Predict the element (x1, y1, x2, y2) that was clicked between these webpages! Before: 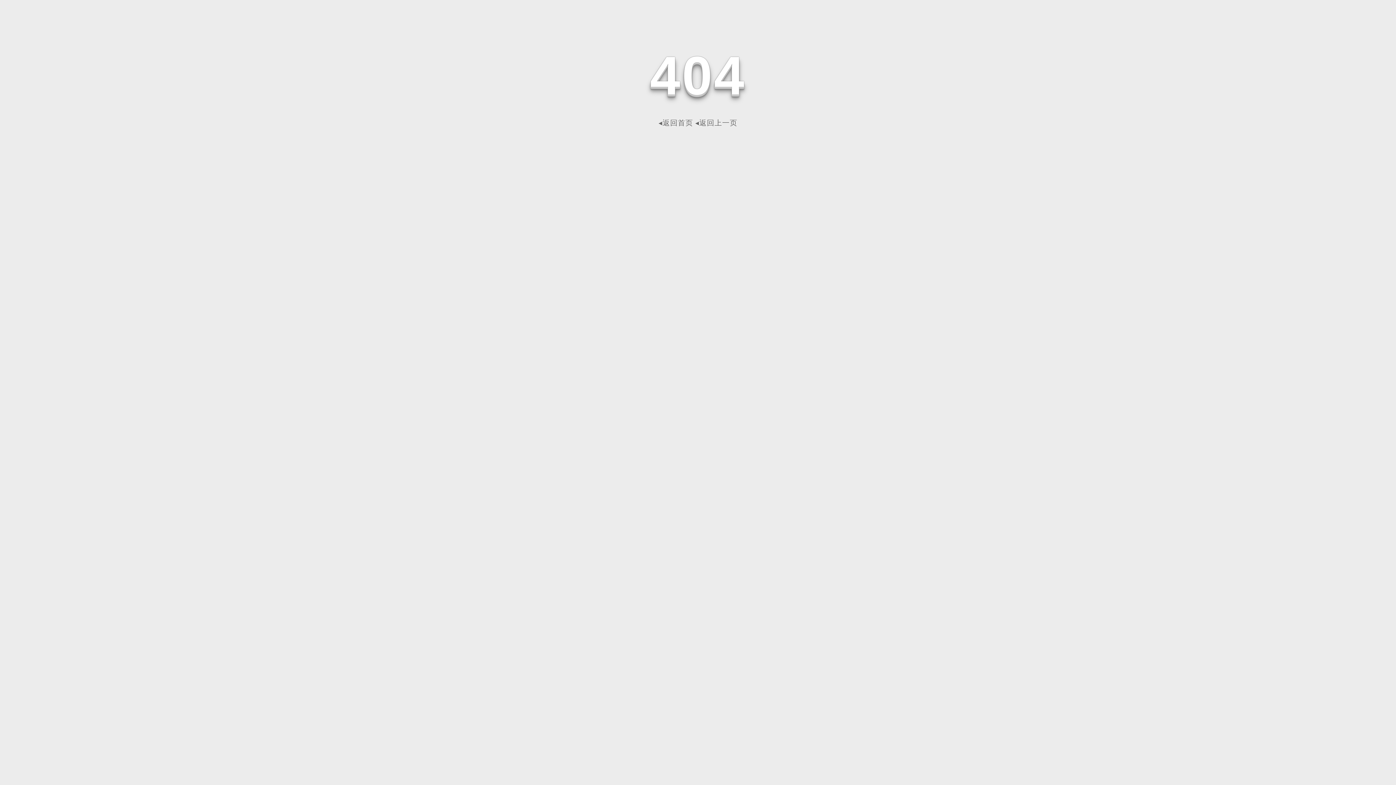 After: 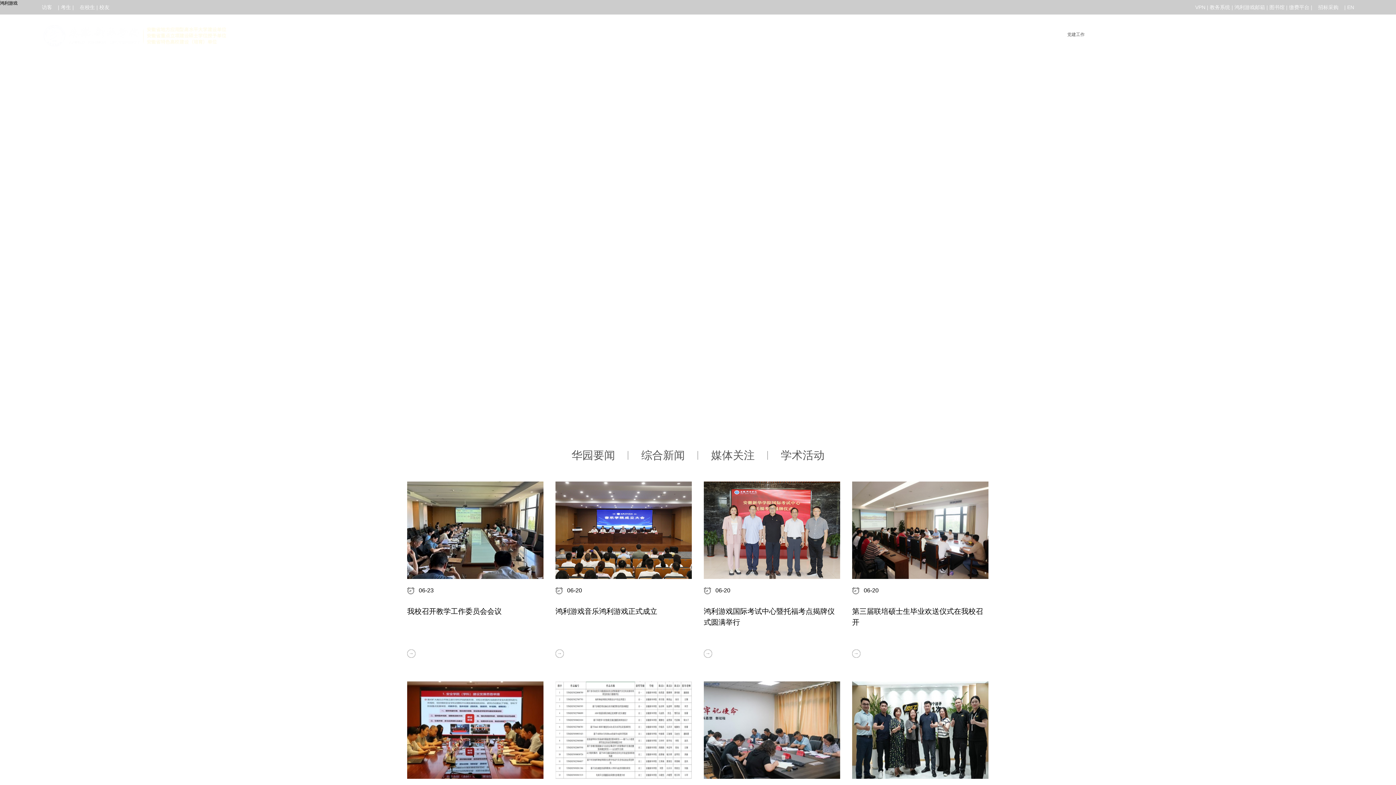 Action: bbox: (658, 118, 693, 126) label: ◂返回首页